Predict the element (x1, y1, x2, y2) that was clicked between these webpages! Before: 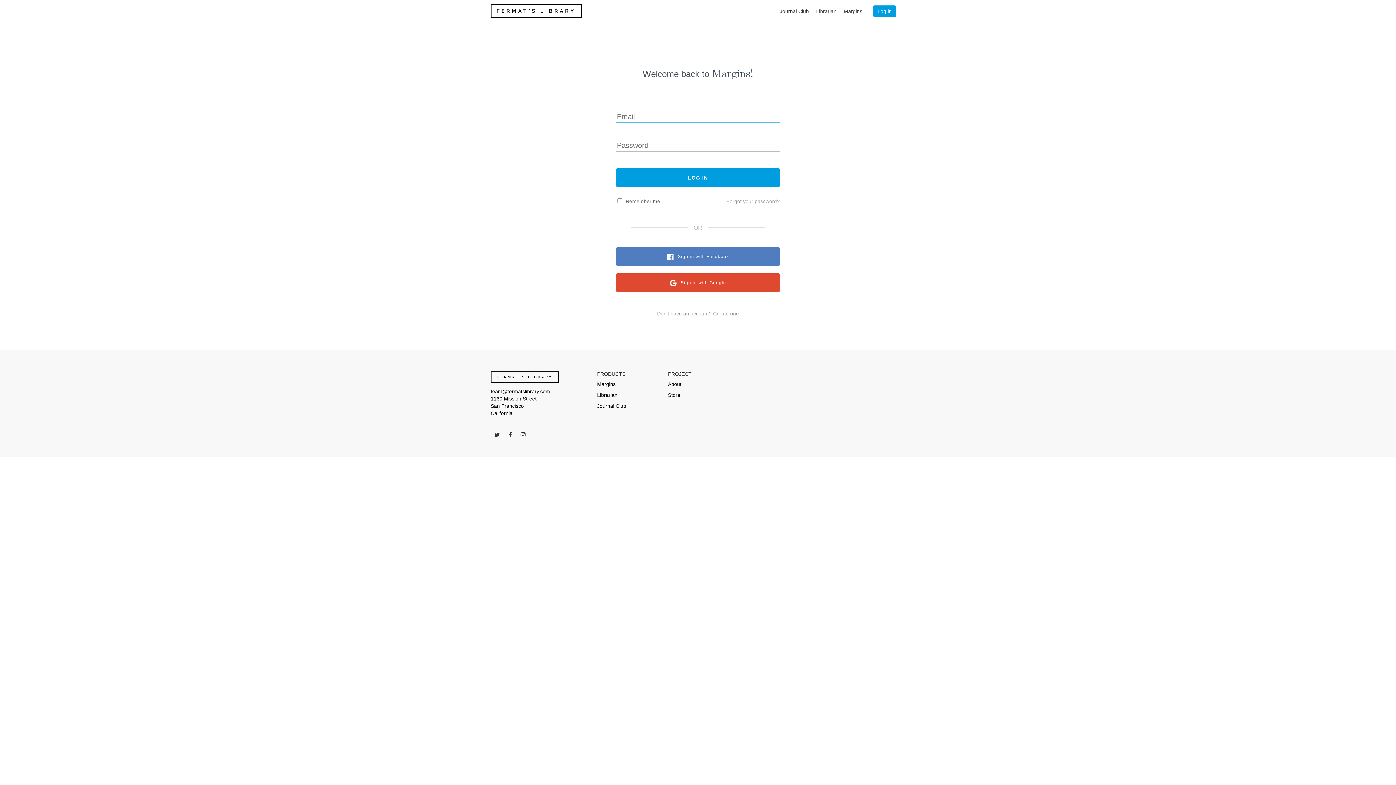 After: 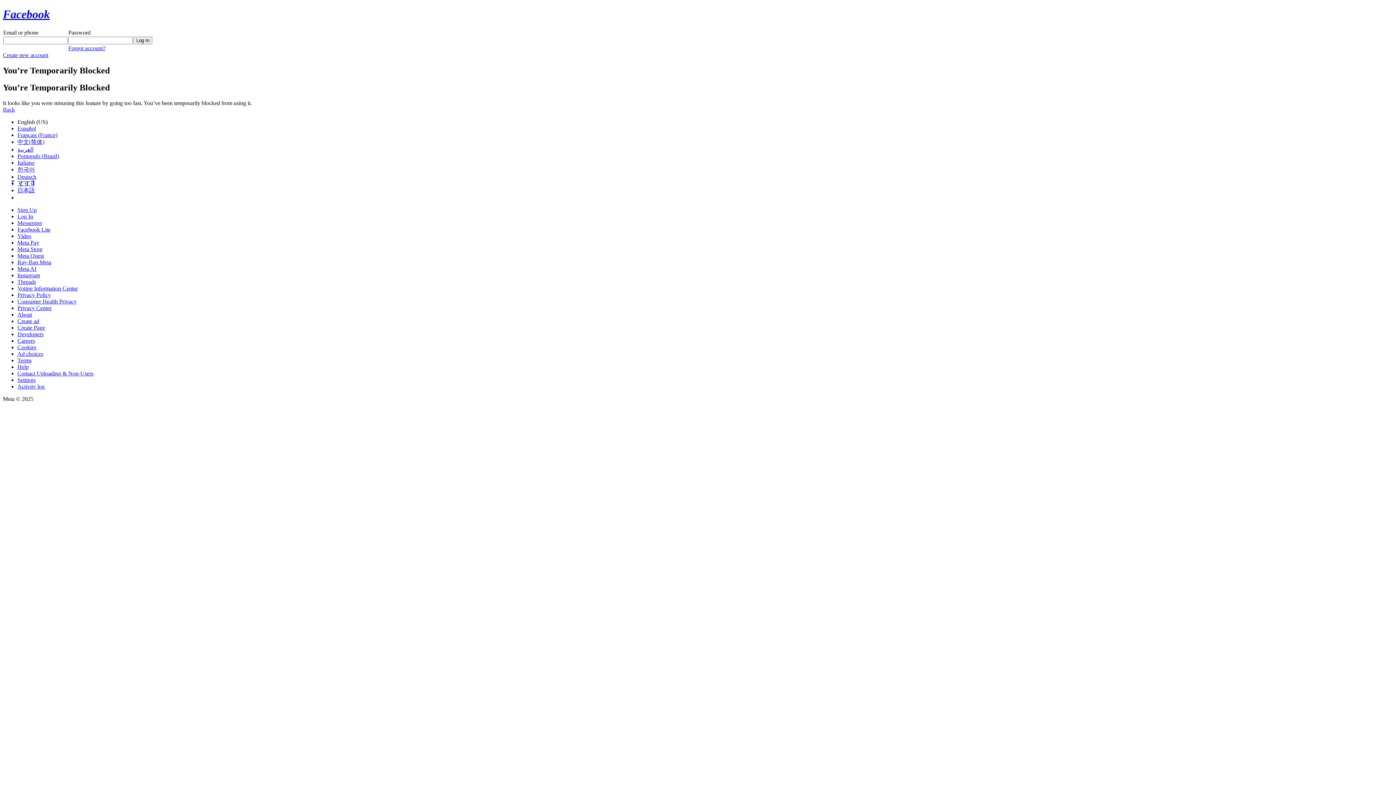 Action: label: Sign in with Facebook bbox: (616, 247, 780, 266)